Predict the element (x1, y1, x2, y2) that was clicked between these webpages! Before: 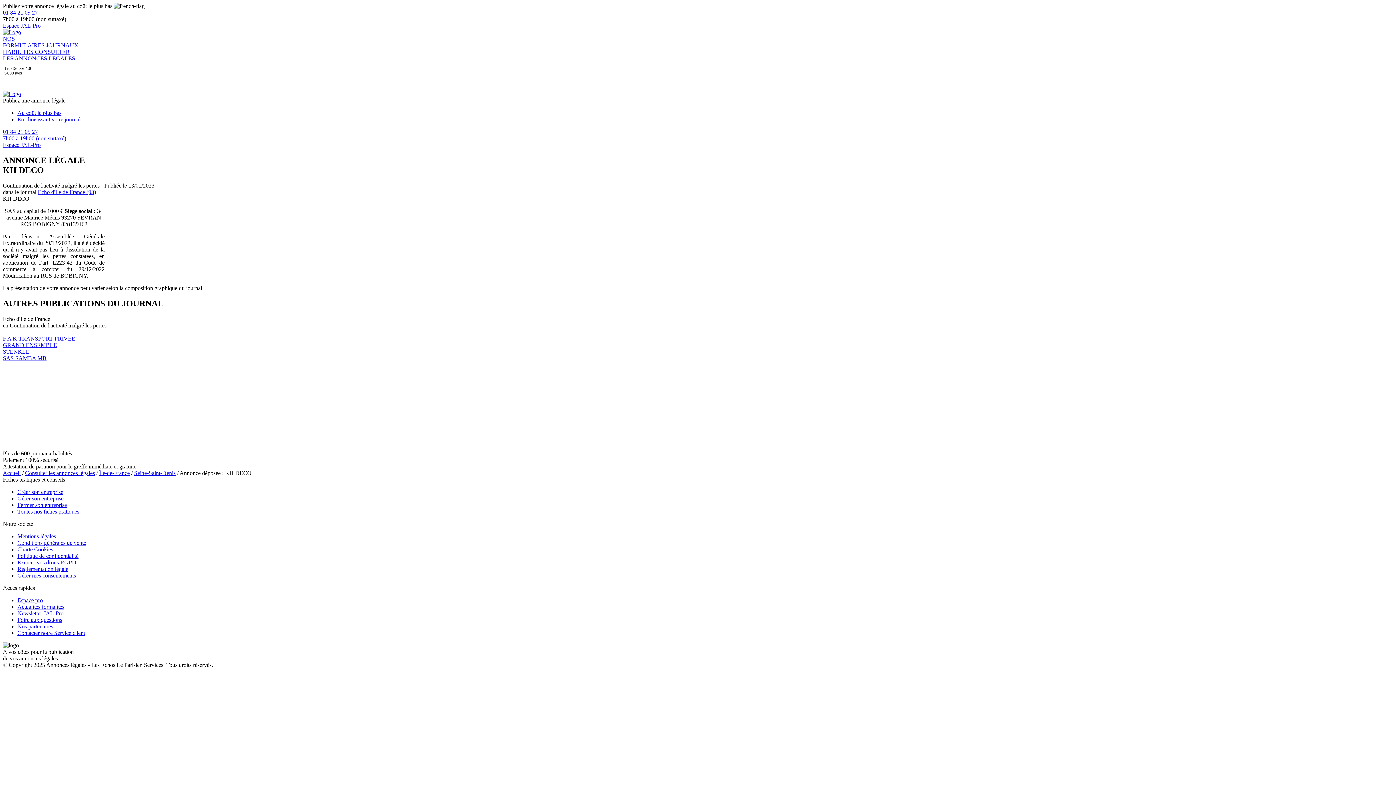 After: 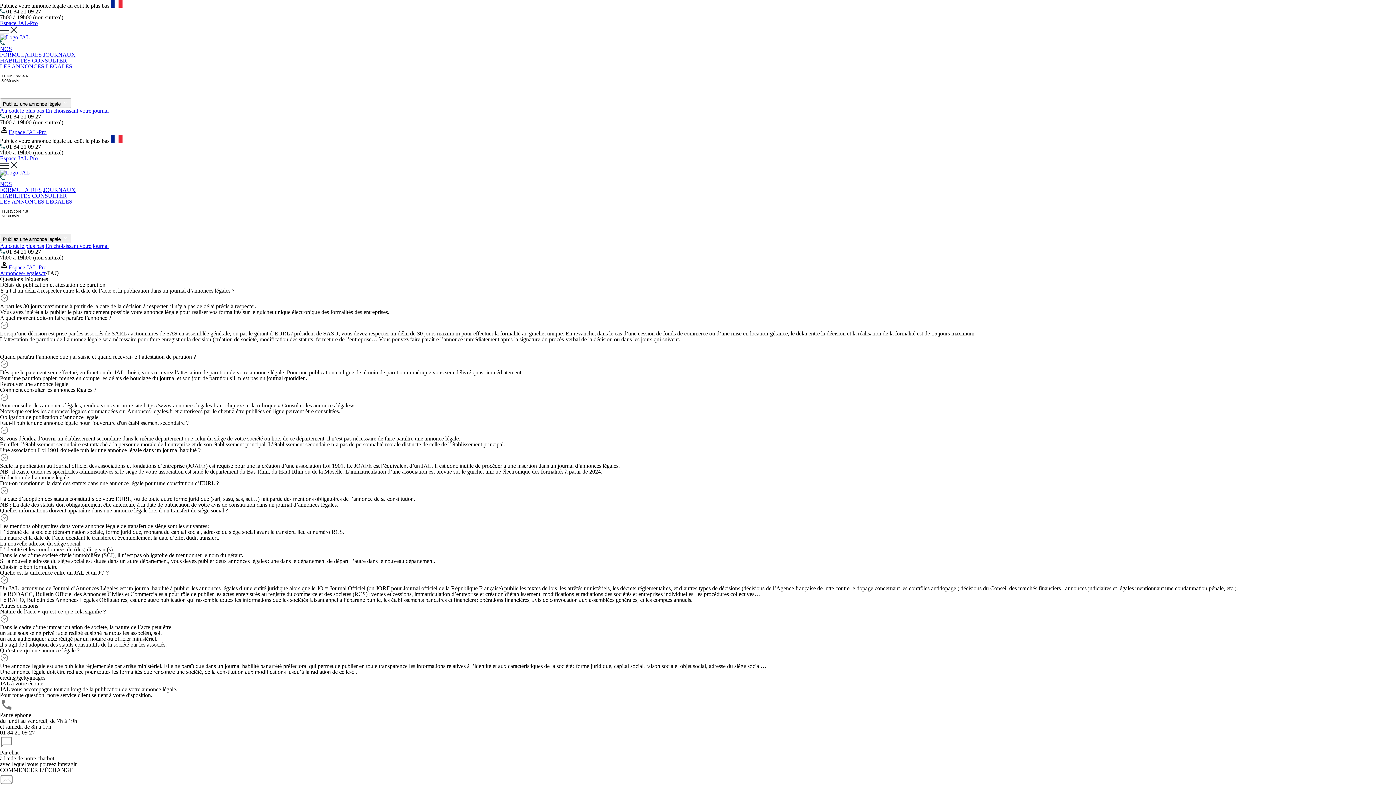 Action: bbox: (17, 616, 62, 623) label: Foire aux questions